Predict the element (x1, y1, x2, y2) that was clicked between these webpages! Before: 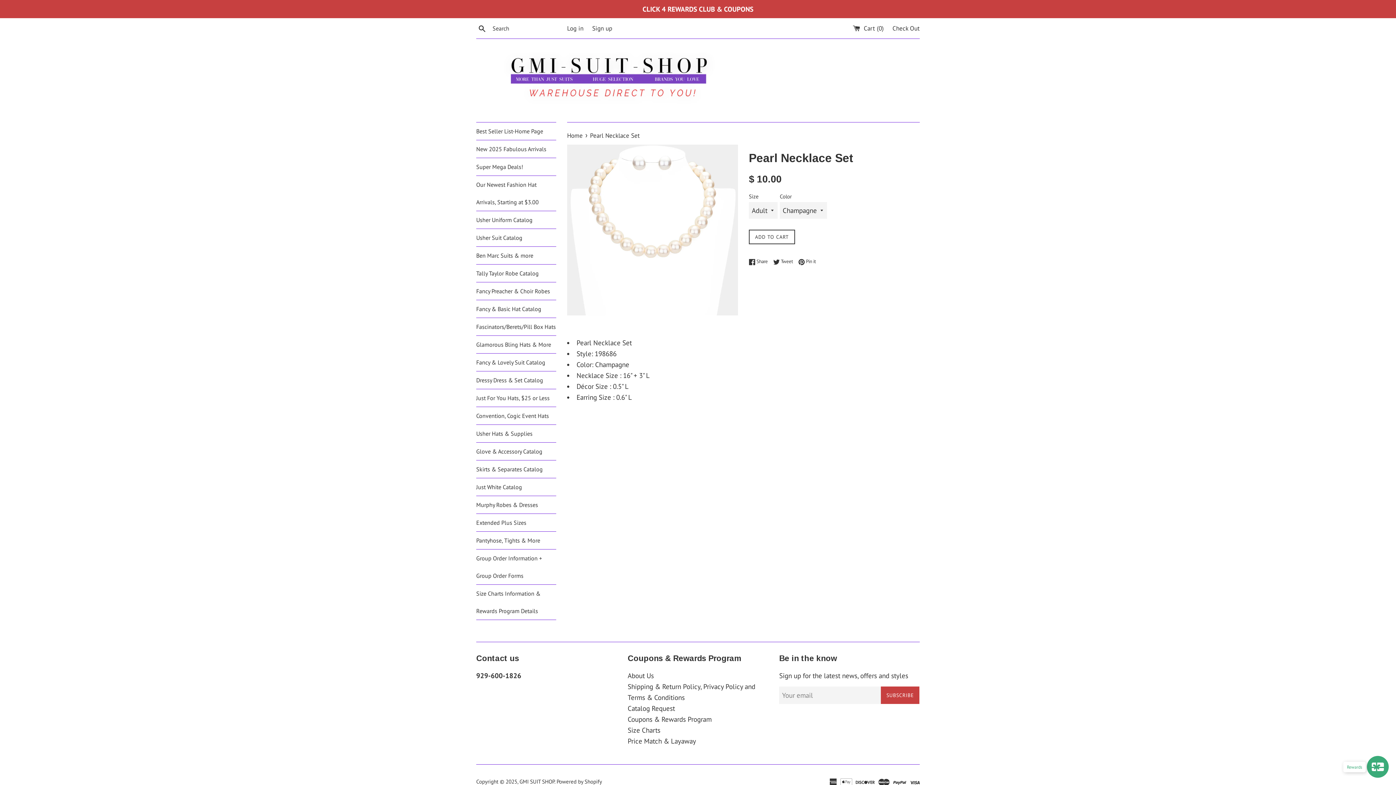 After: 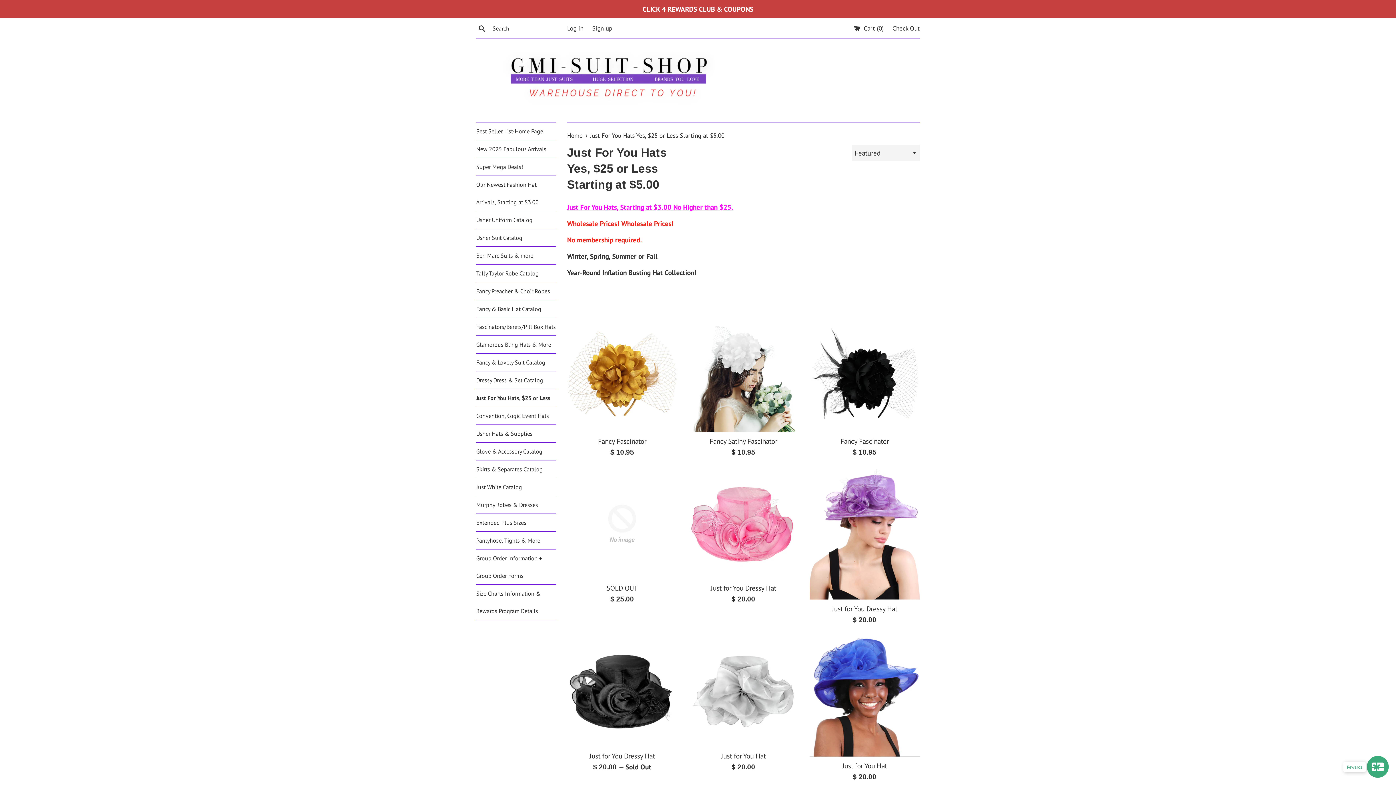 Action: label: Just For You Hats, $25 or Less bbox: (476, 389, 556, 406)